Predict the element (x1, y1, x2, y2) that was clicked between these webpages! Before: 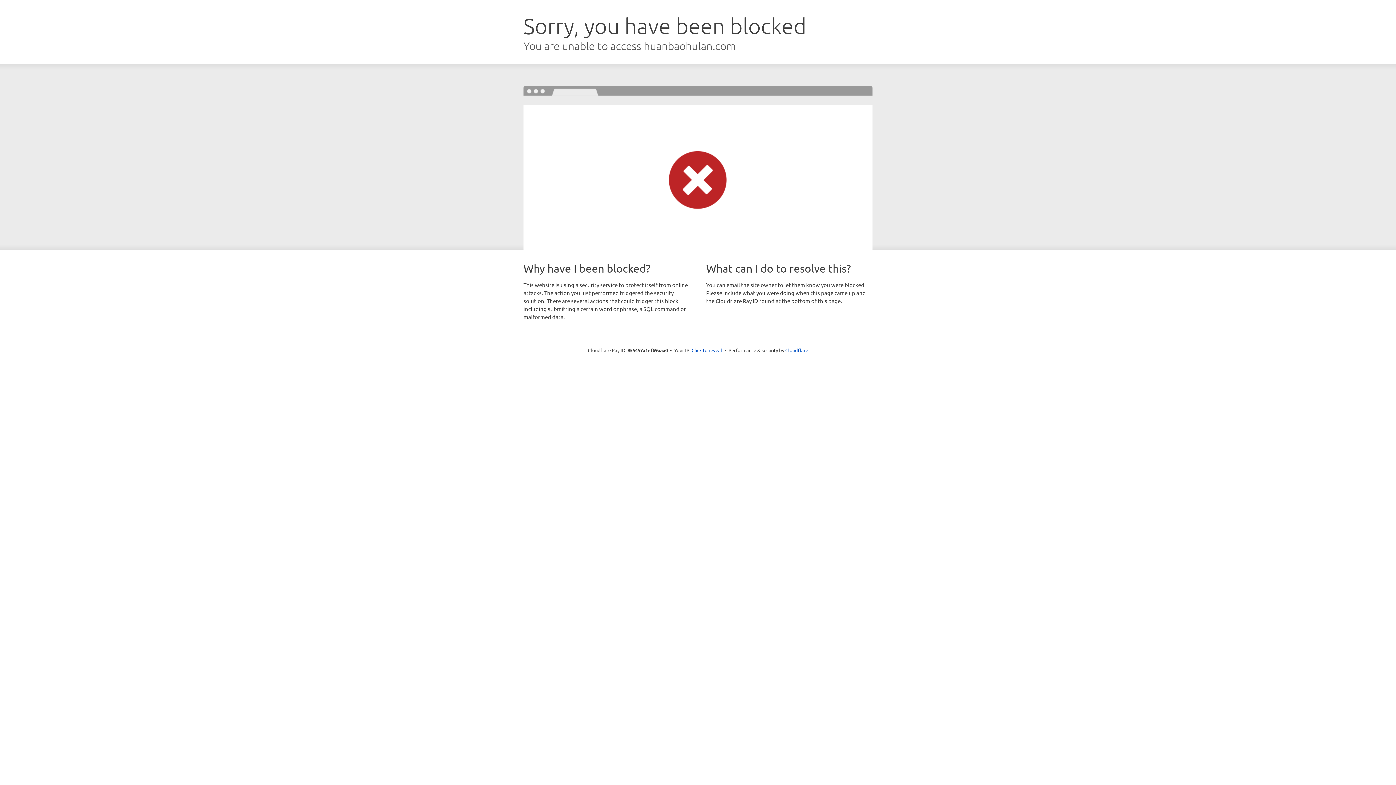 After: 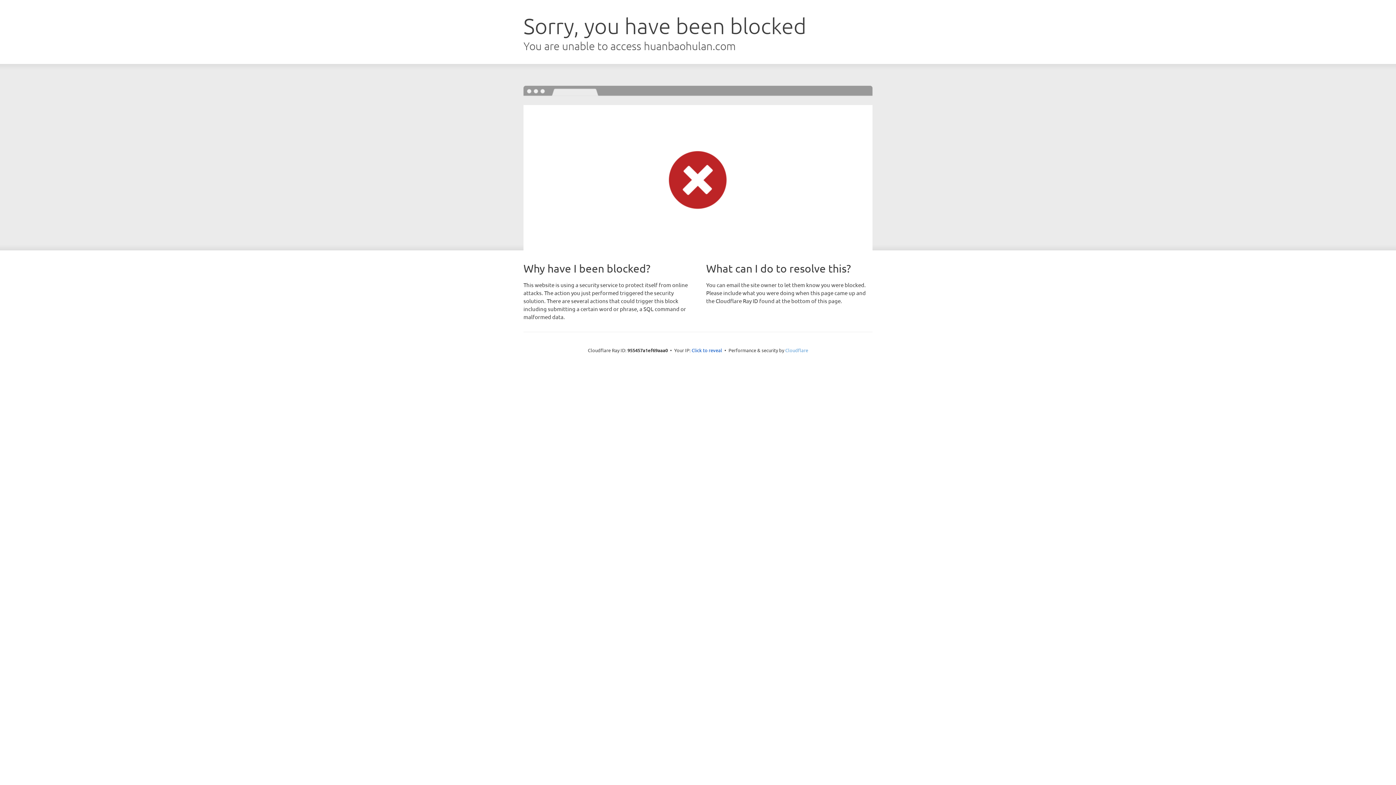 Action: bbox: (785, 347, 808, 353) label: Cloudflare